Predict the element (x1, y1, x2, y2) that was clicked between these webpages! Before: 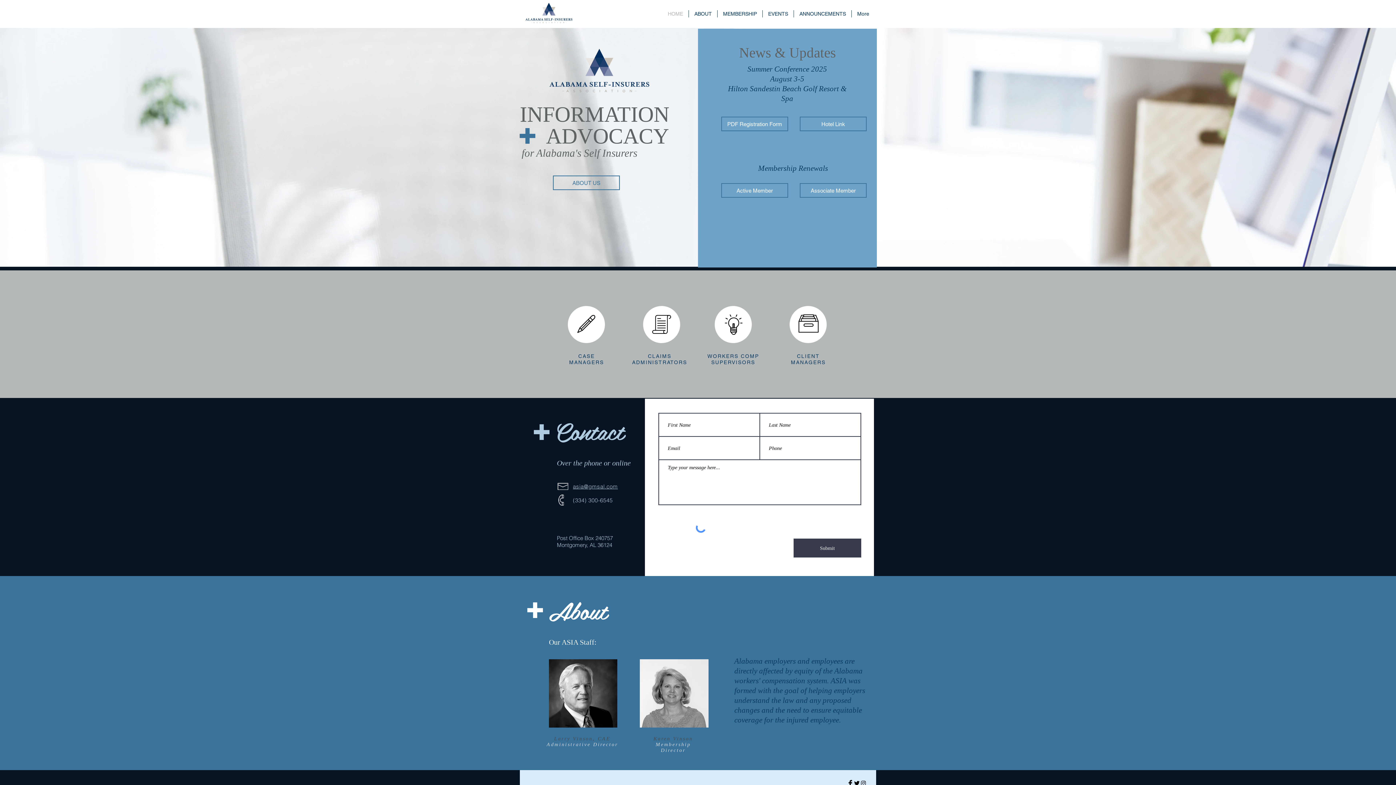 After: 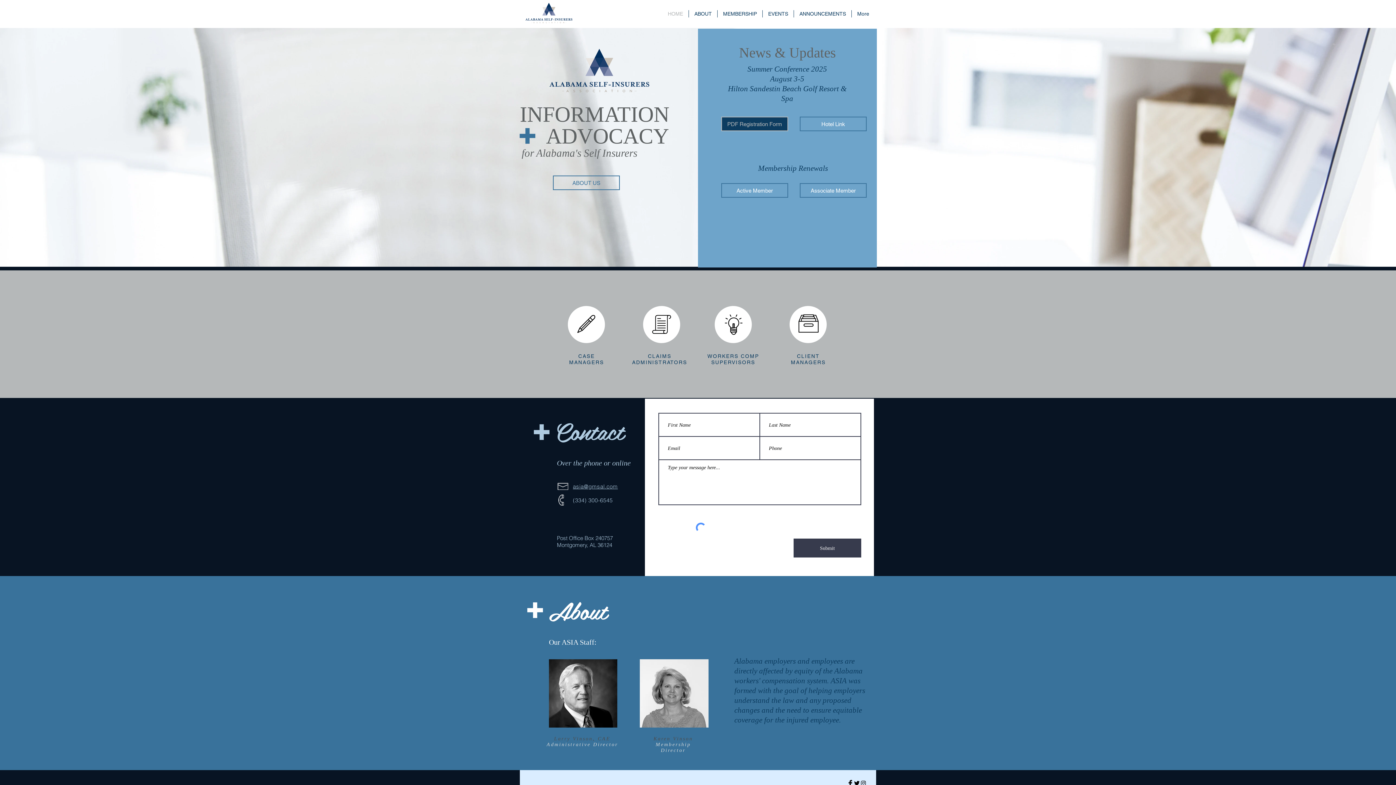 Action: bbox: (721, 116, 788, 131) label: PDF Registration Form